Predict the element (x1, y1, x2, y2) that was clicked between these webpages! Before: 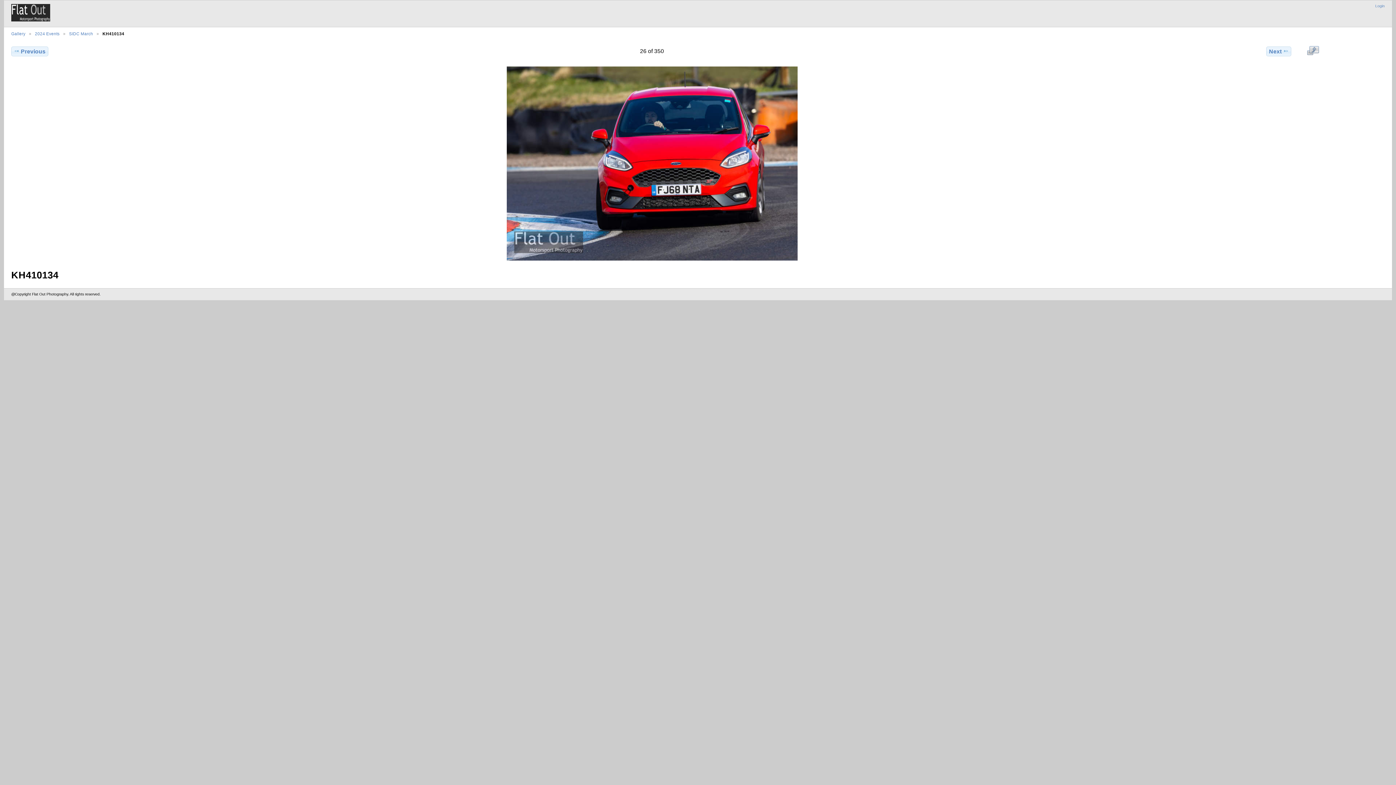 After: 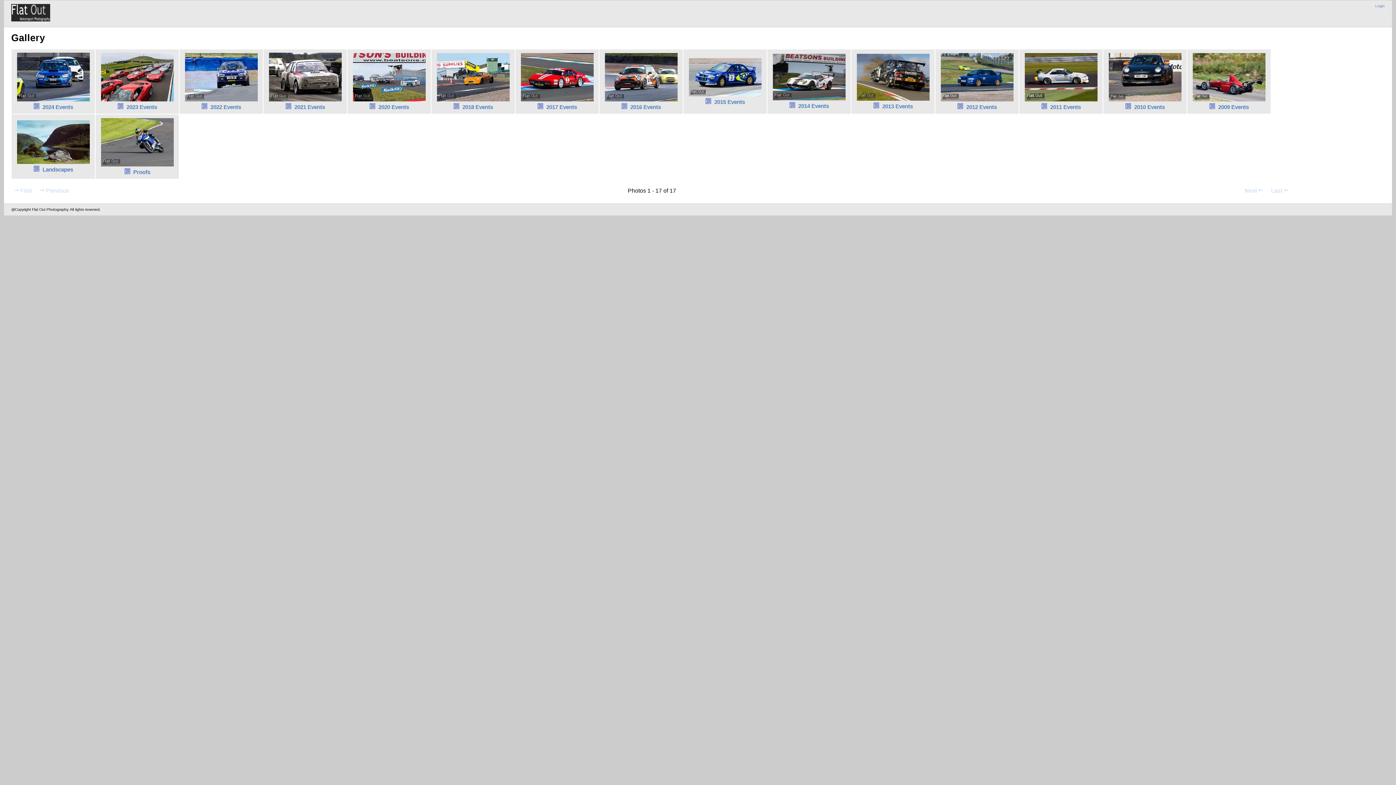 Action: bbox: (11, 31, 25, 36) label: Gallery